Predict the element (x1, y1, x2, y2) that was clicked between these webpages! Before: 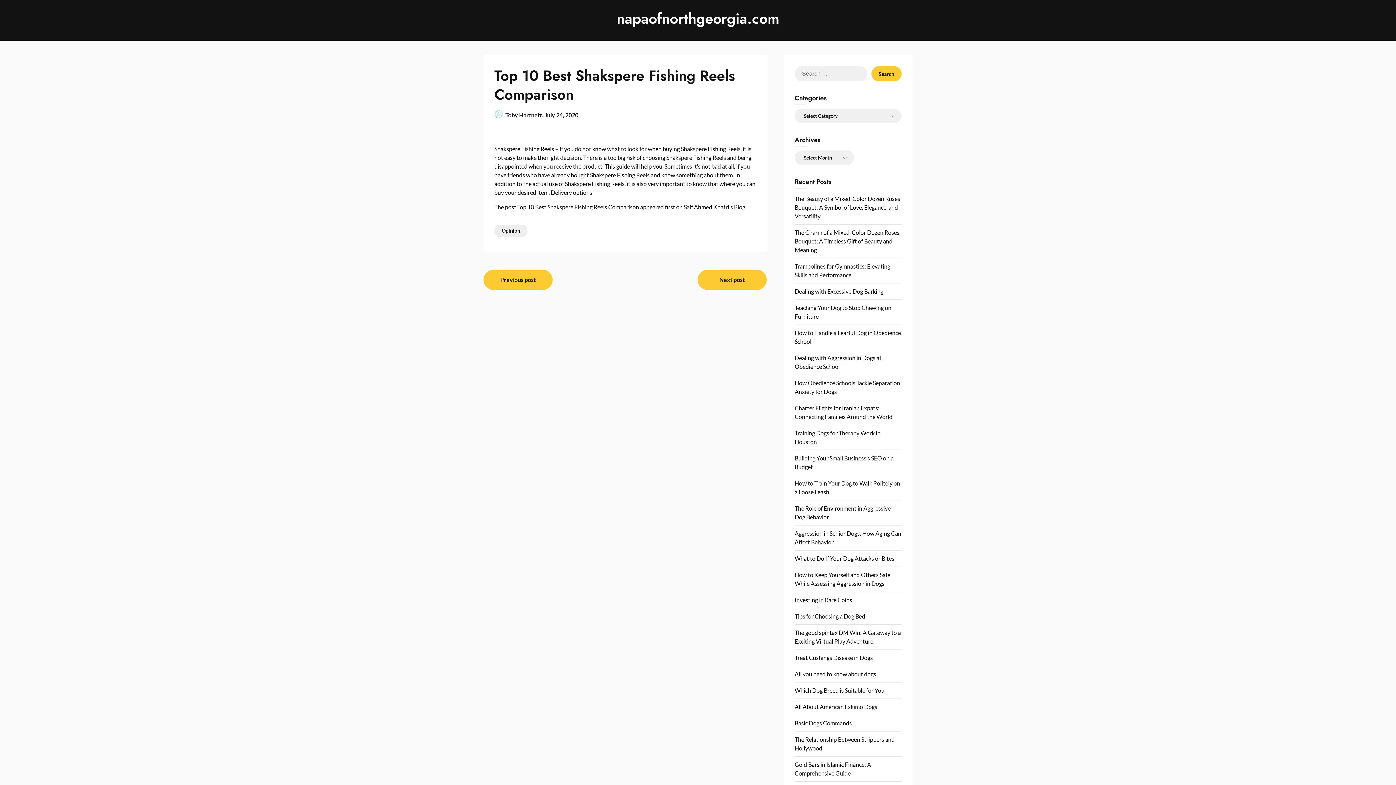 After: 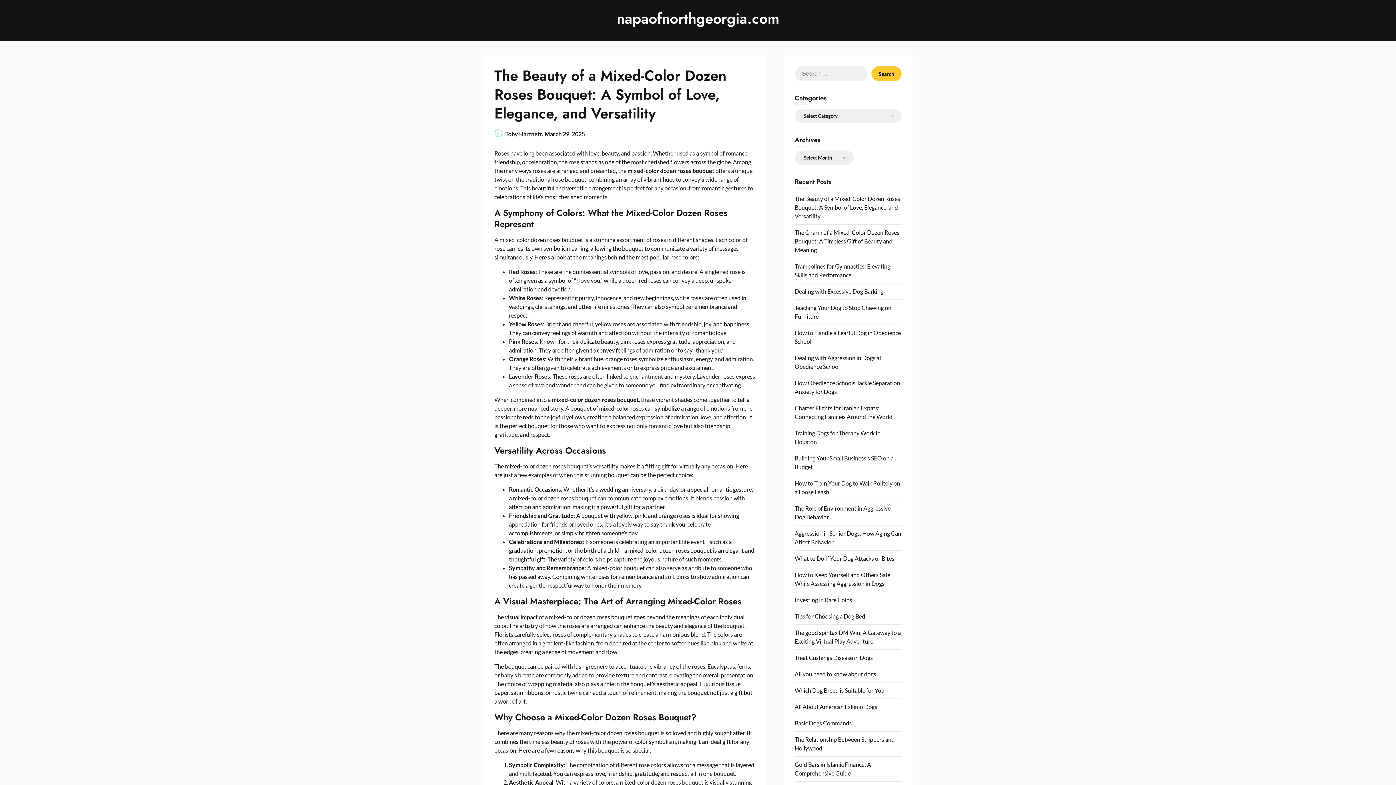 Action: label: The Beauty of a Mixed-Color Dozen Roses Bouquet: A Symbol of Love, Elegance, and Versatility bbox: (794, 195, 900, 219)